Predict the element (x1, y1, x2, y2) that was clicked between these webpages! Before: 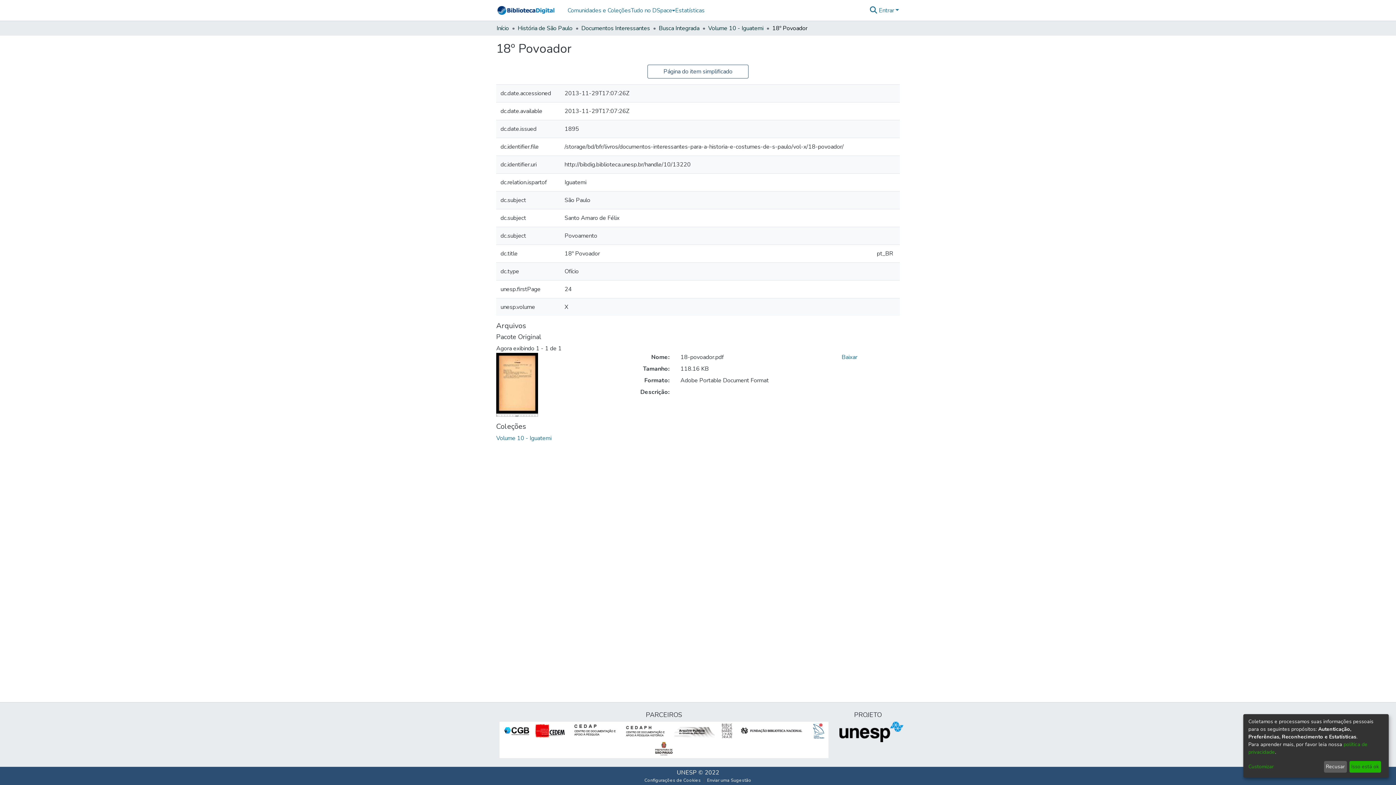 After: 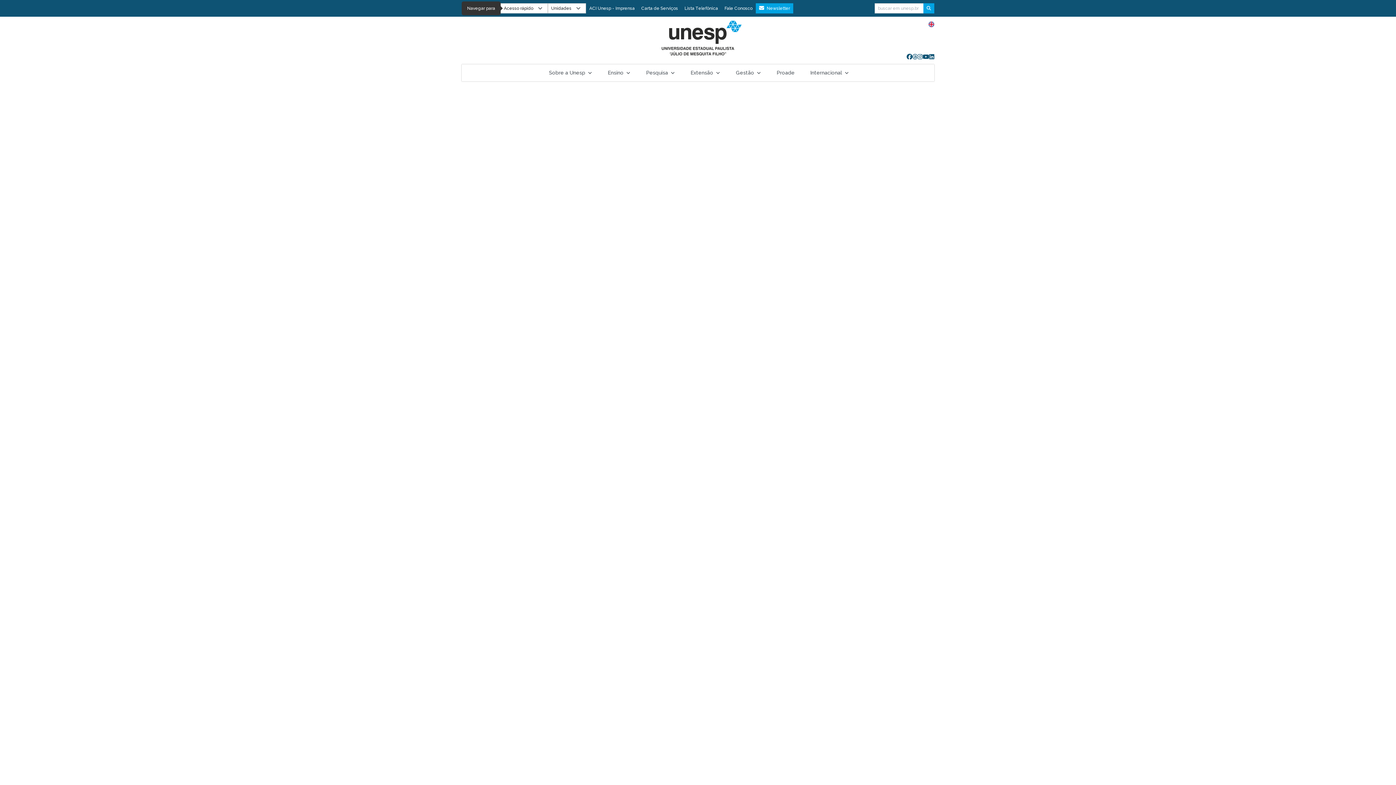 Action: bbox: (676, 769, 696, 777) label: UNESP